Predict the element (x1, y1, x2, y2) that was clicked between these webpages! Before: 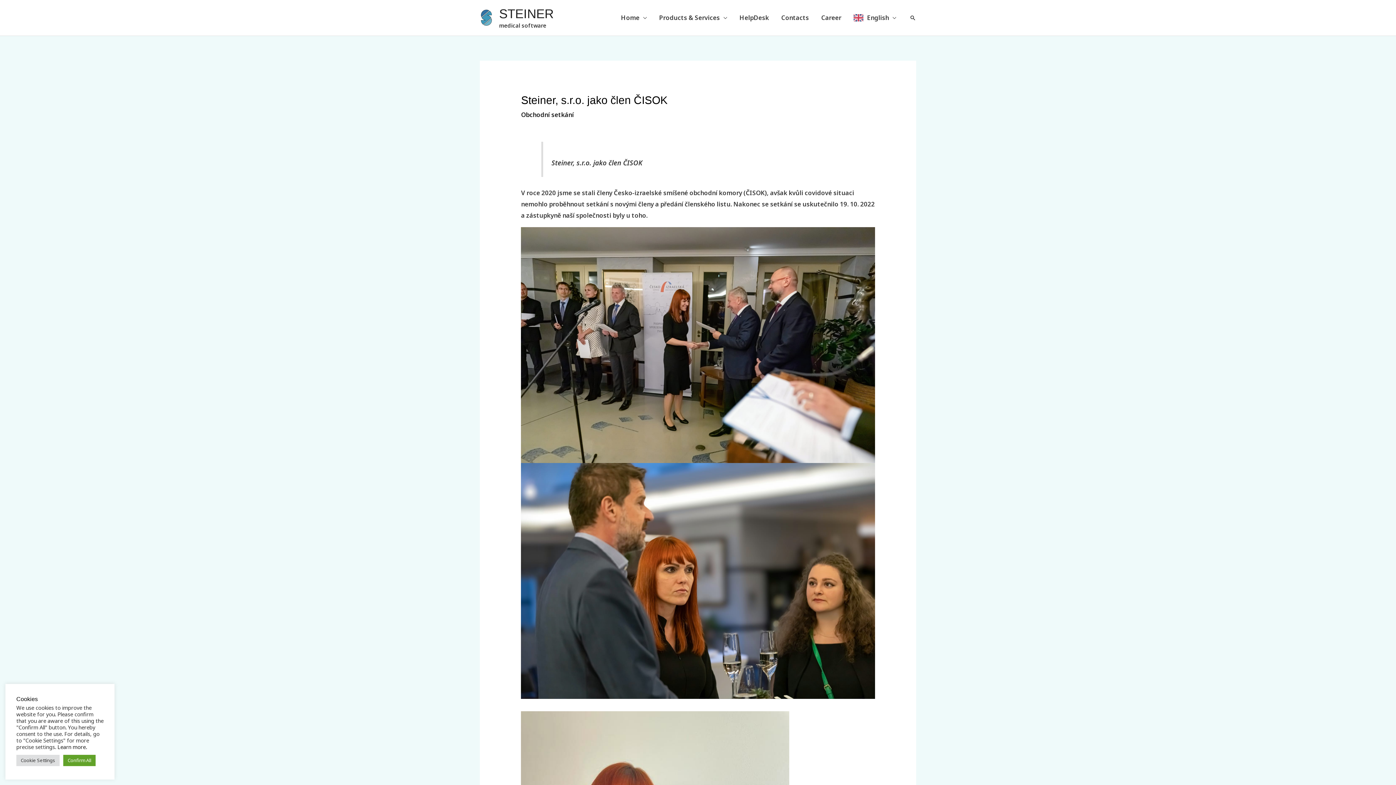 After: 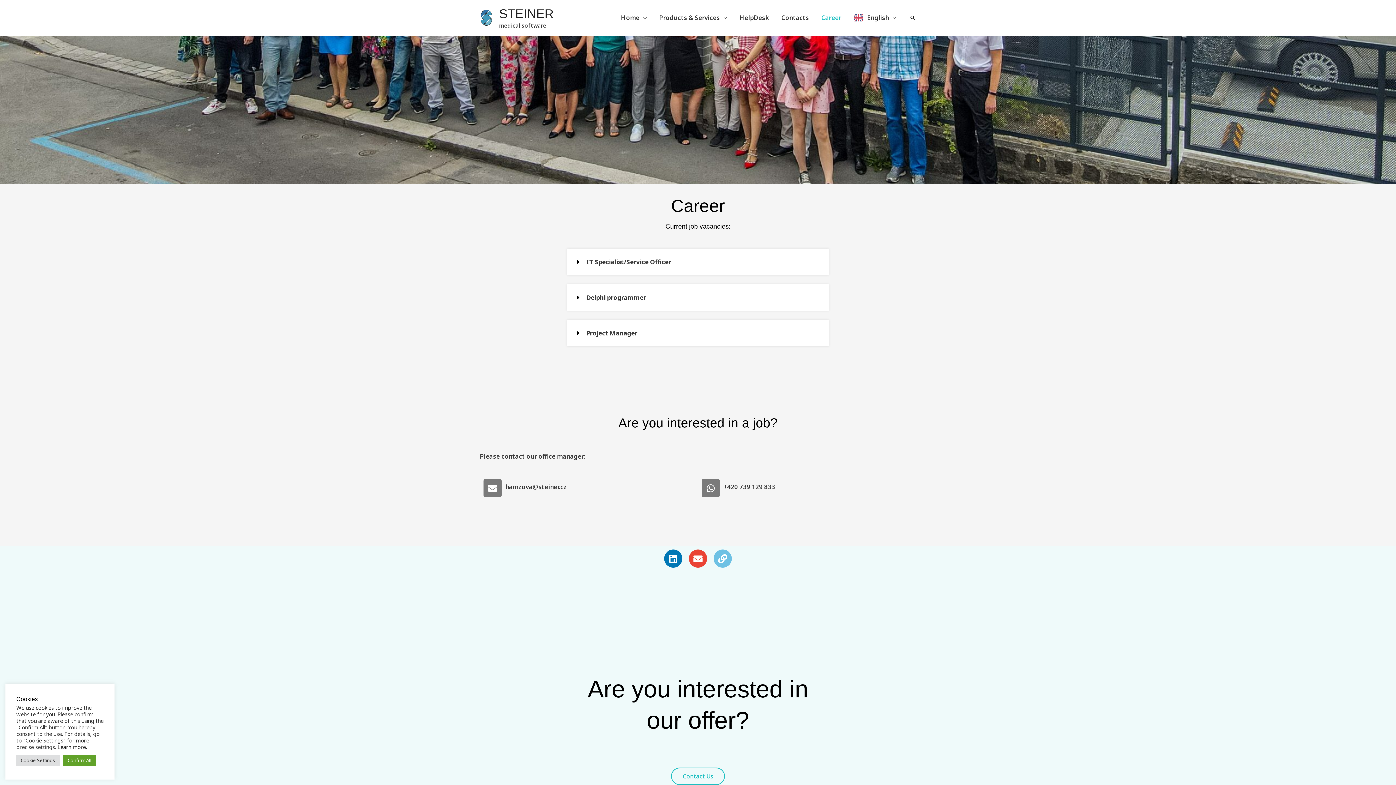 Action: bbox: (815, 5, 847, 30) label: Career